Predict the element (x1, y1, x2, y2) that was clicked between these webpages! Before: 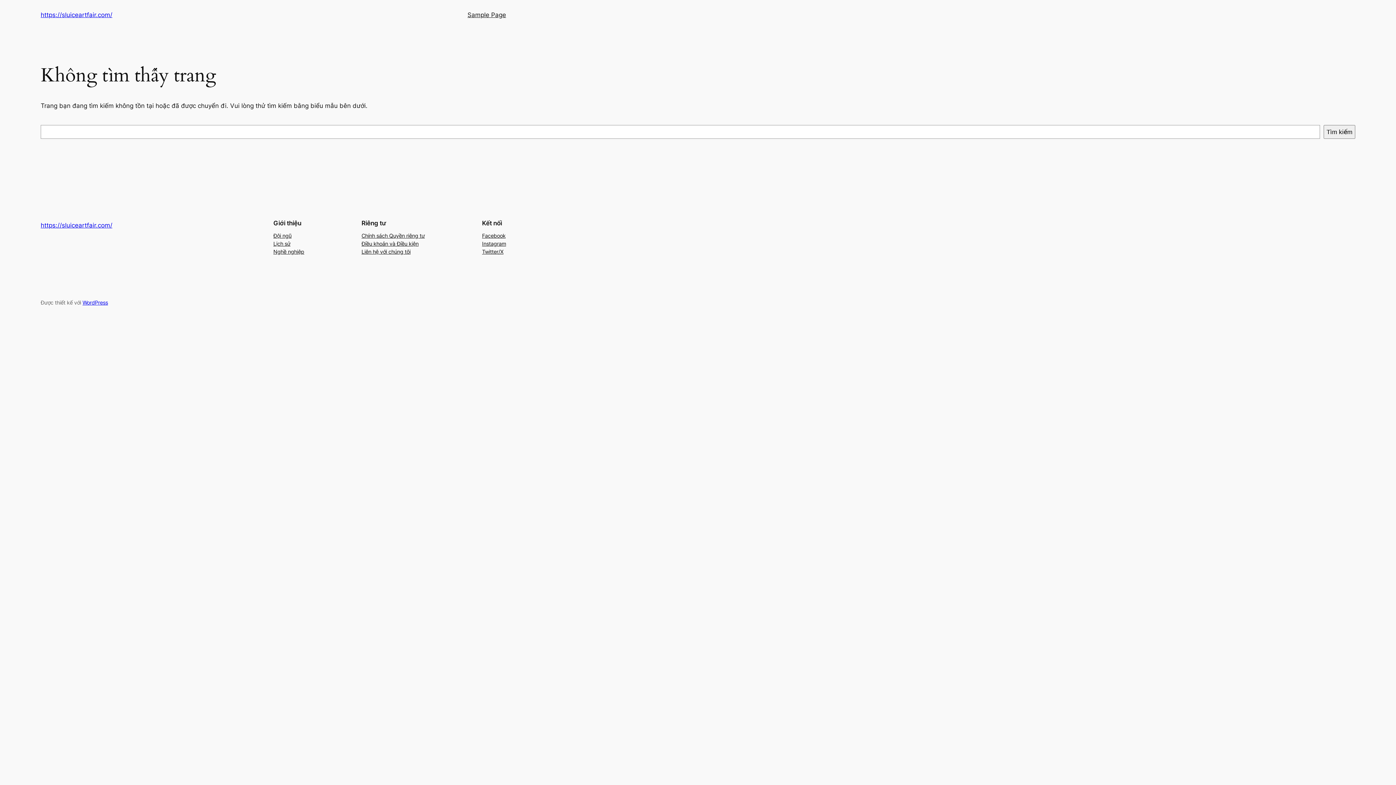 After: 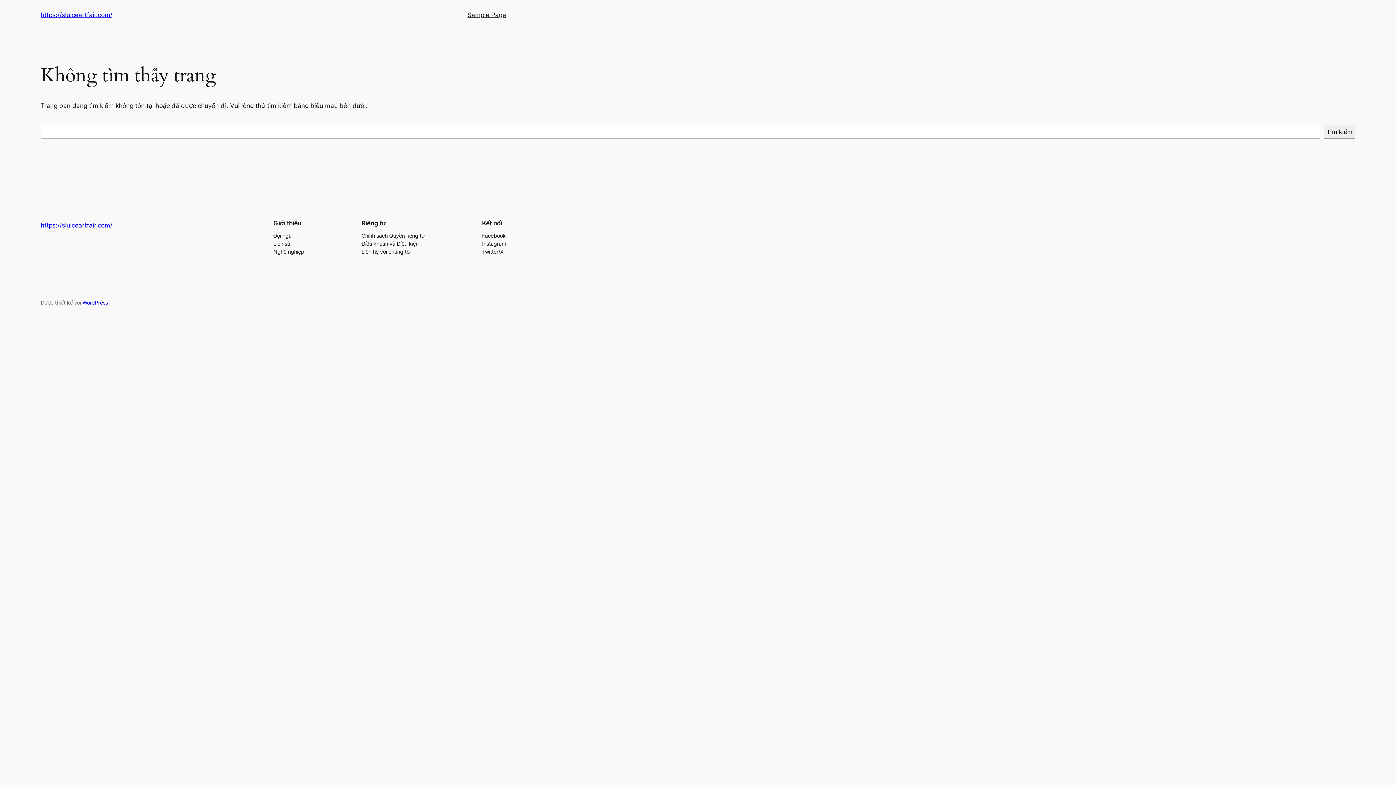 Action: label: Lịch sử bbox: (273, 239, 290, 247)